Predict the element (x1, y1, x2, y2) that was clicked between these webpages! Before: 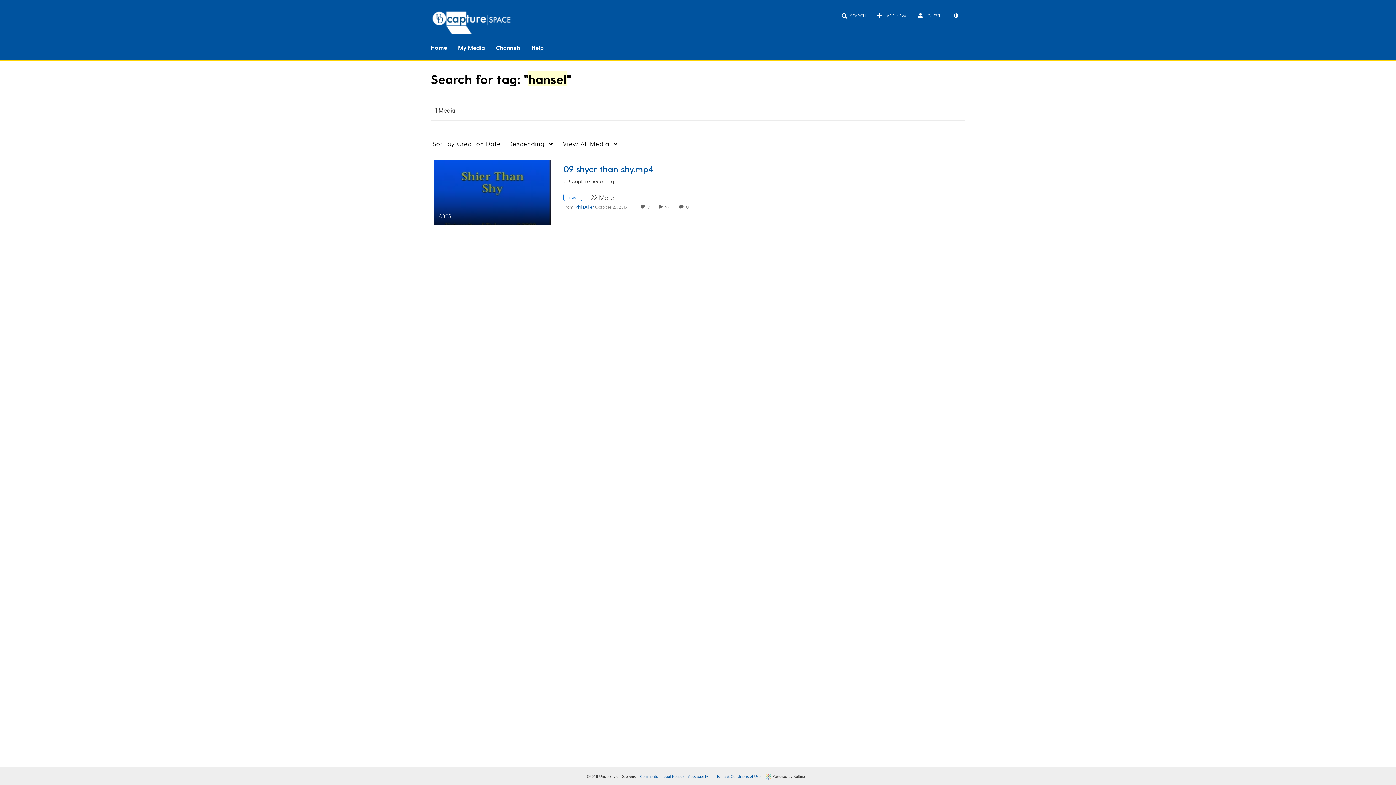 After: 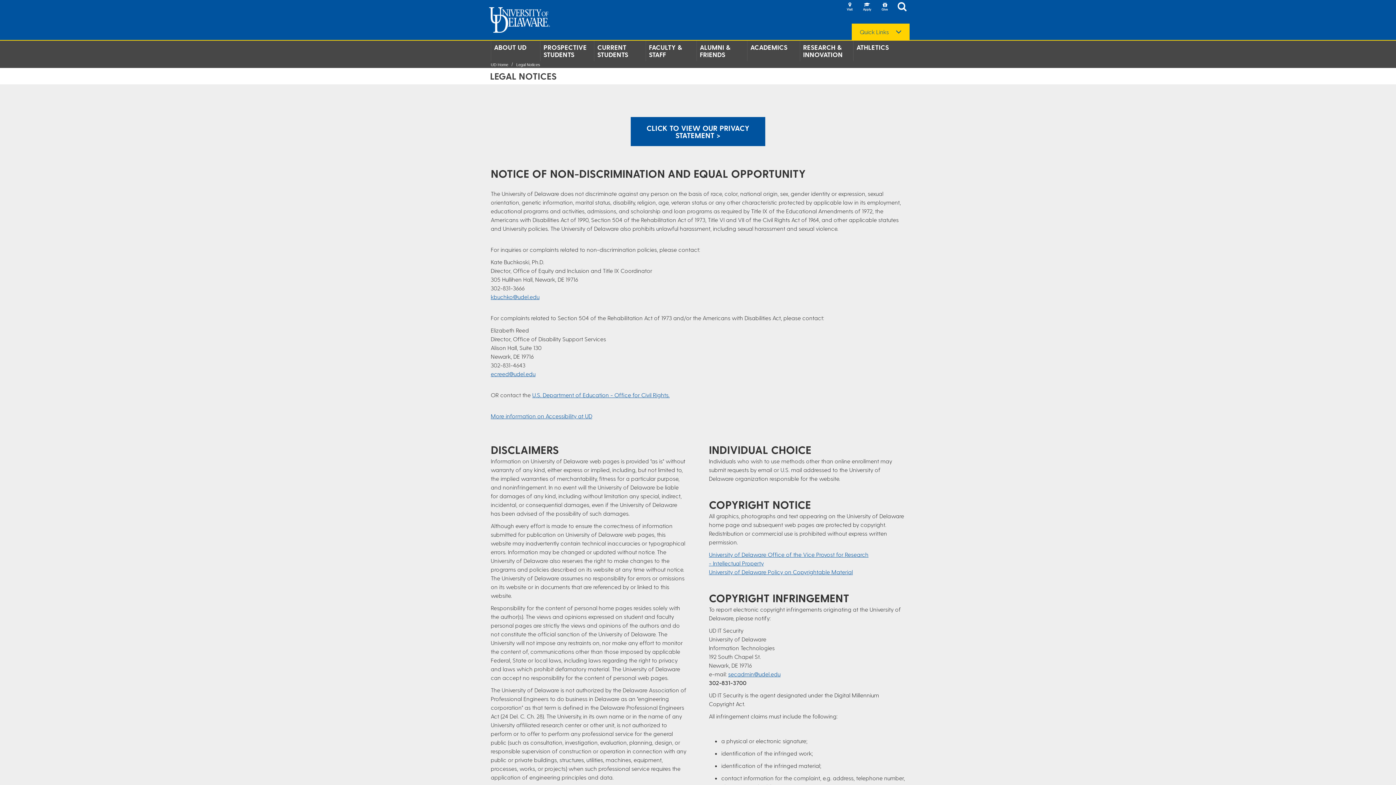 Action: label: Legal Notices bbox: (661, 774, 684, 778)